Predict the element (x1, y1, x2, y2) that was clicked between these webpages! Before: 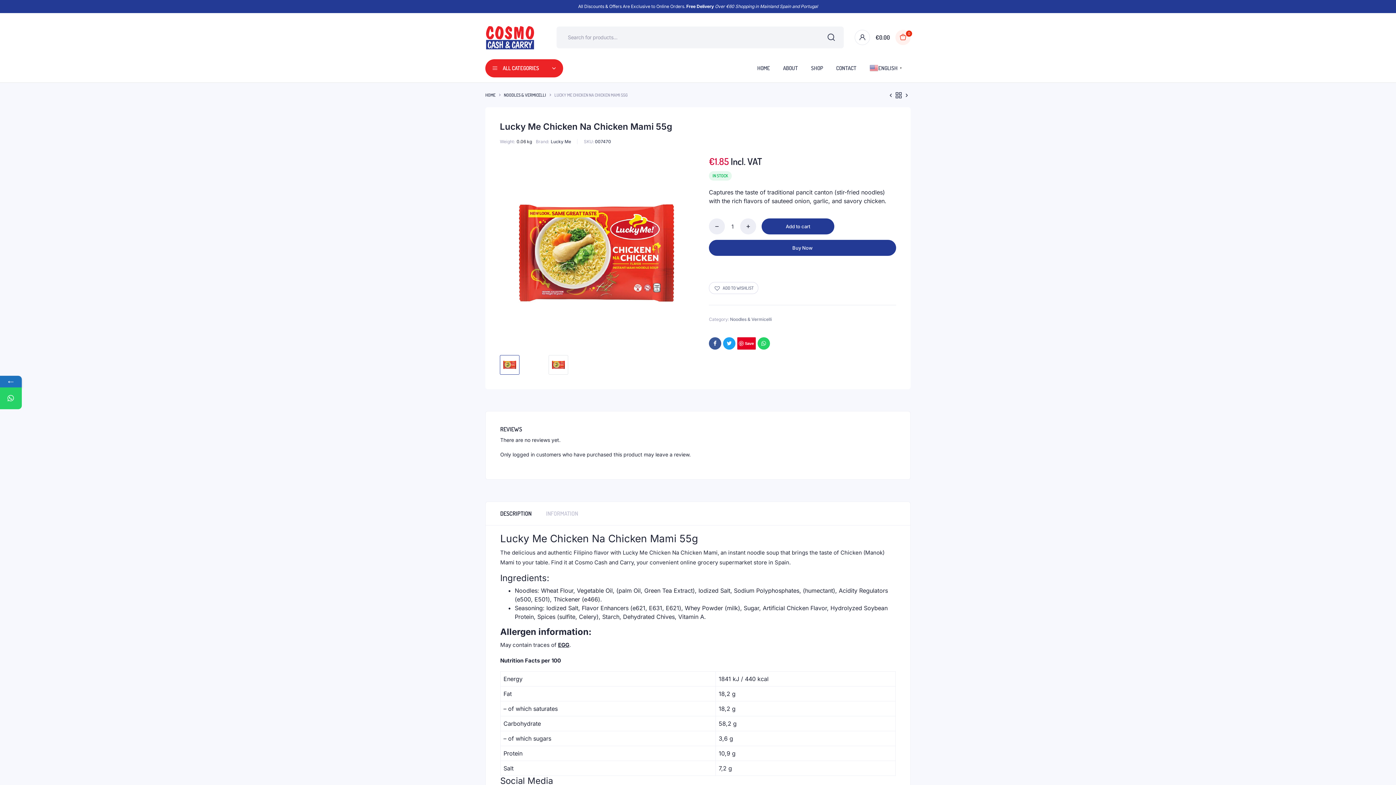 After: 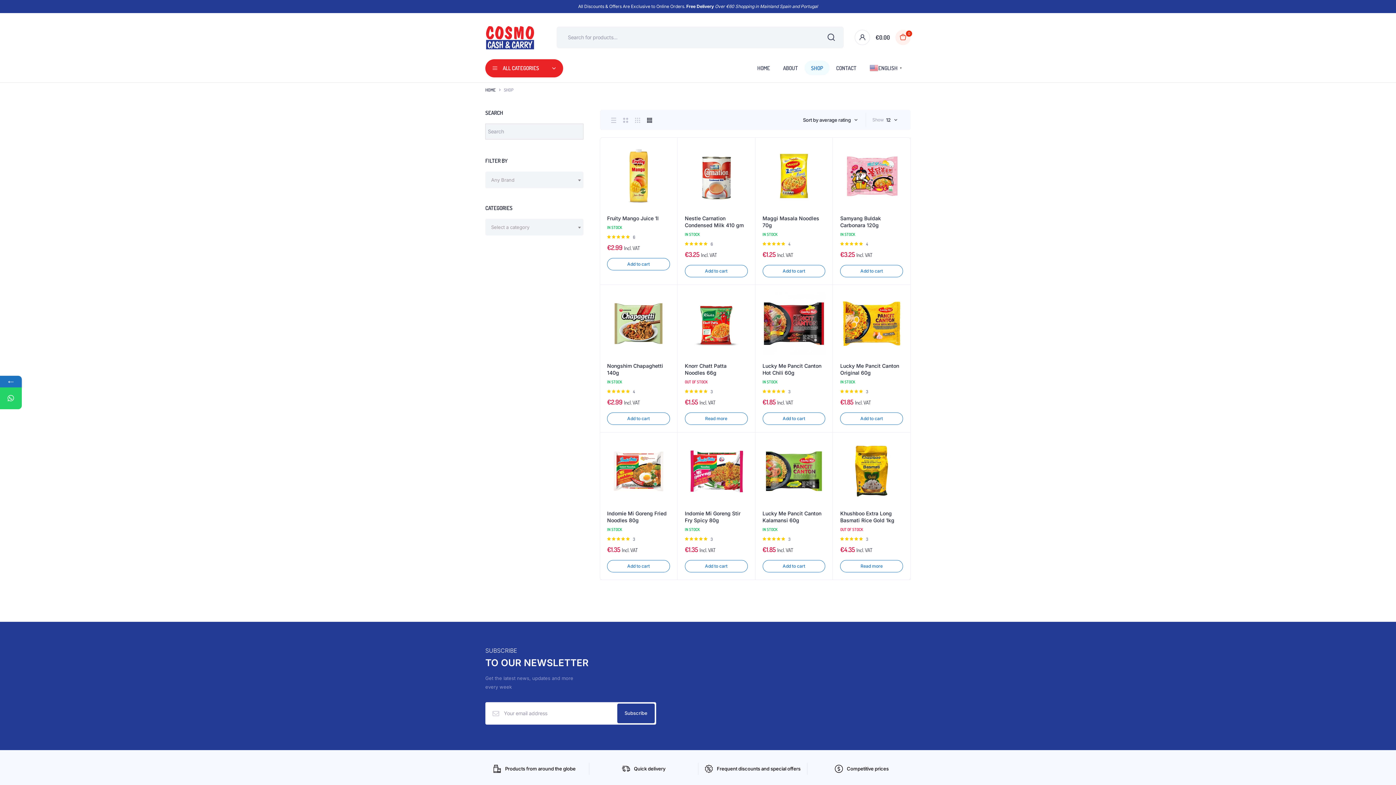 Action: bbox: (894, 91, 902, 98)